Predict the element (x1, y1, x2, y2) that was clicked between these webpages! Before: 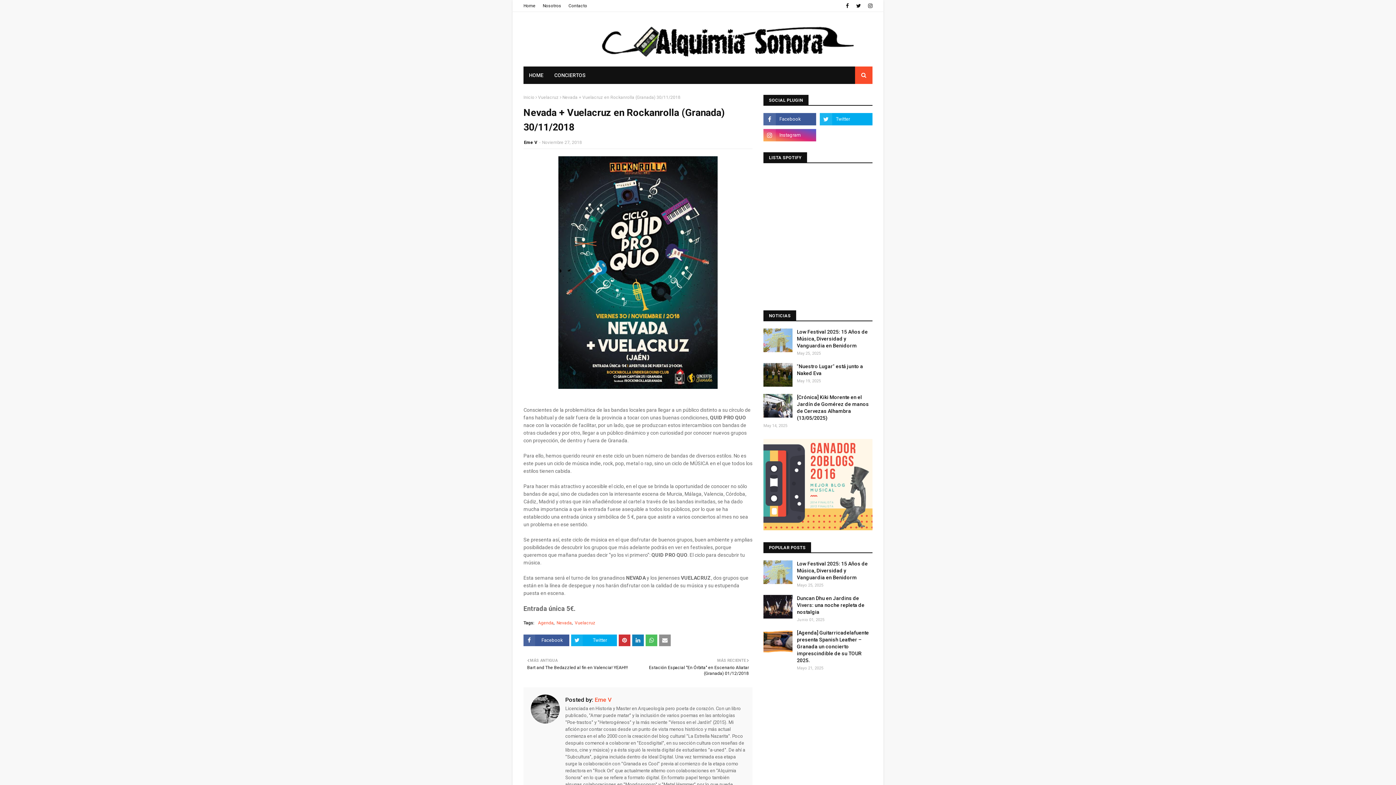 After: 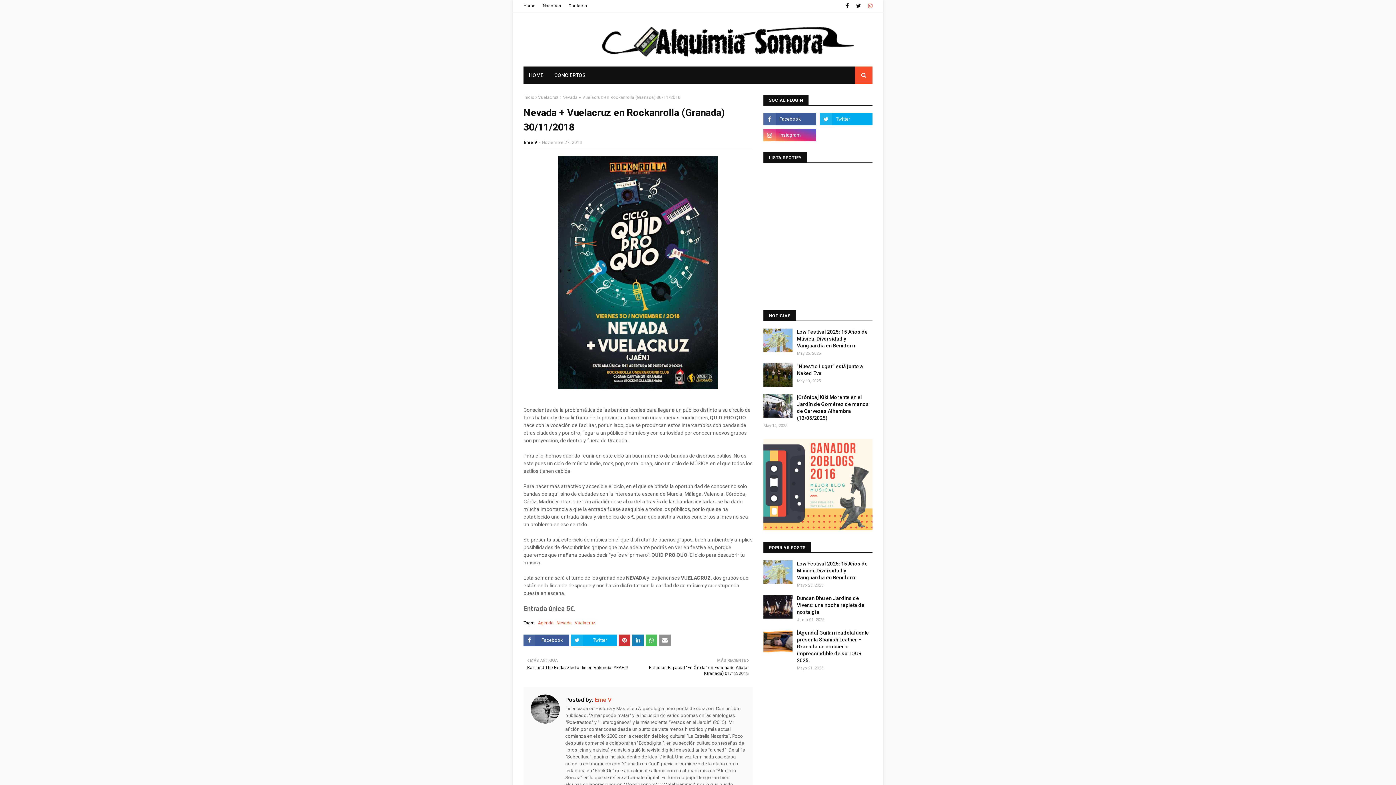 Action: bbox: (866, 0, 872, 11)